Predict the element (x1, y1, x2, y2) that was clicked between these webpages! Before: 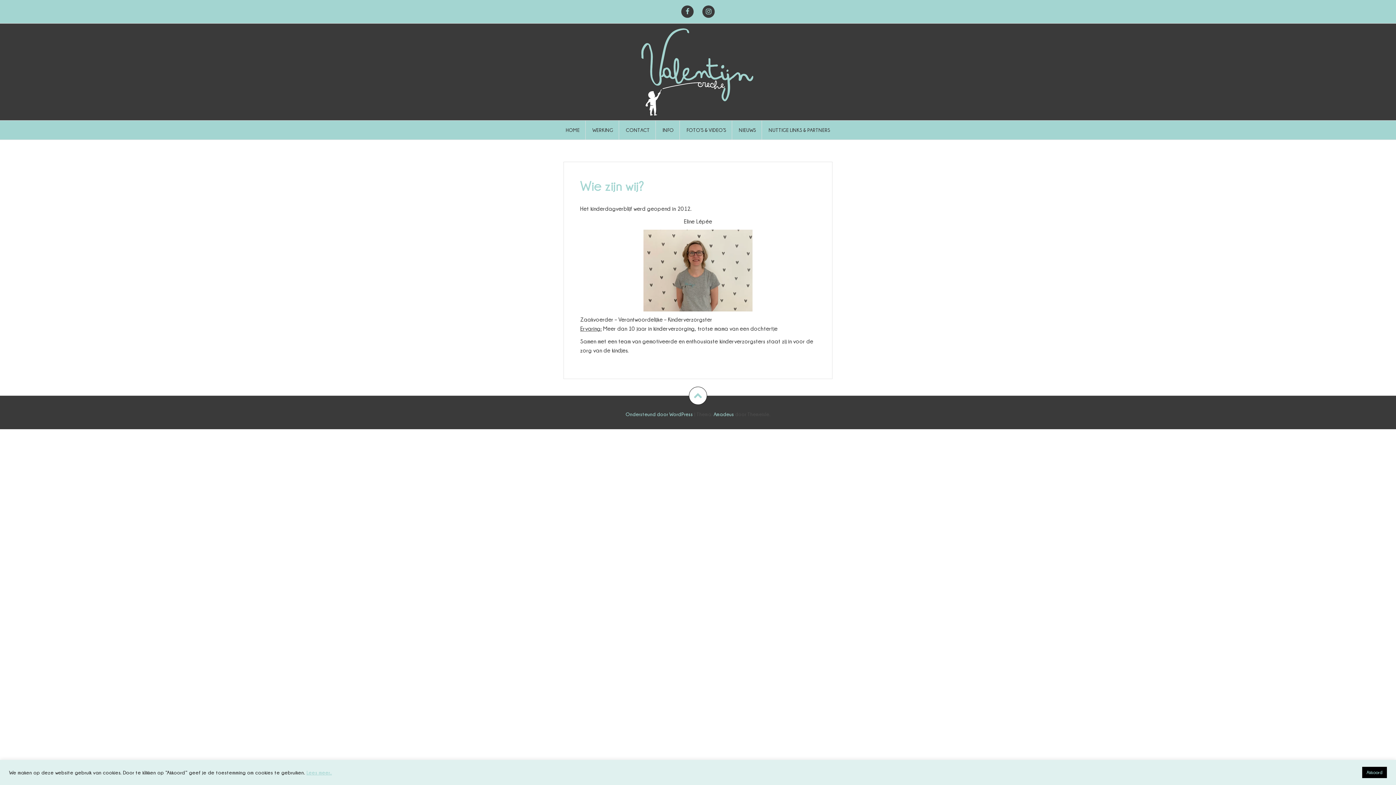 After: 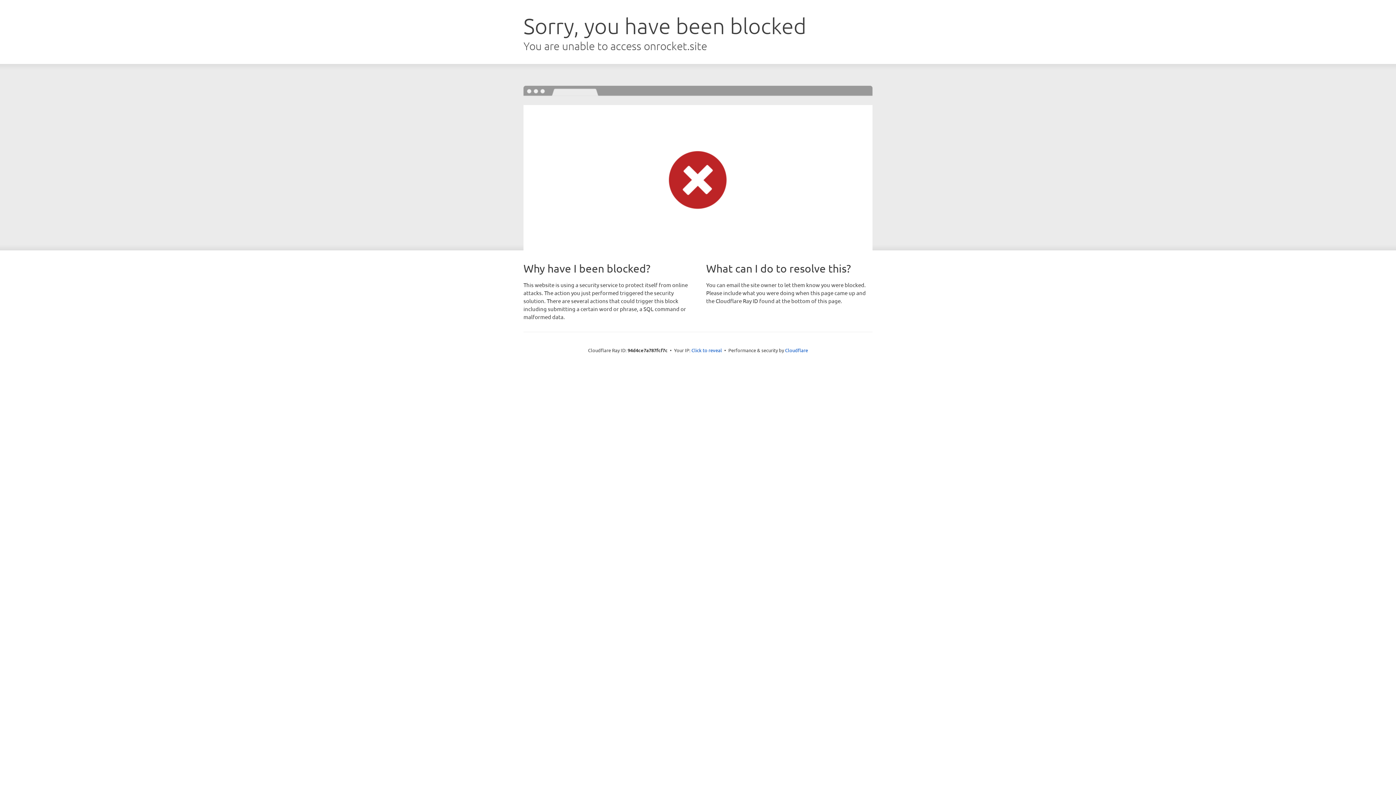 Action: label: Amadeus bbox: (713, 411, 734, 417)